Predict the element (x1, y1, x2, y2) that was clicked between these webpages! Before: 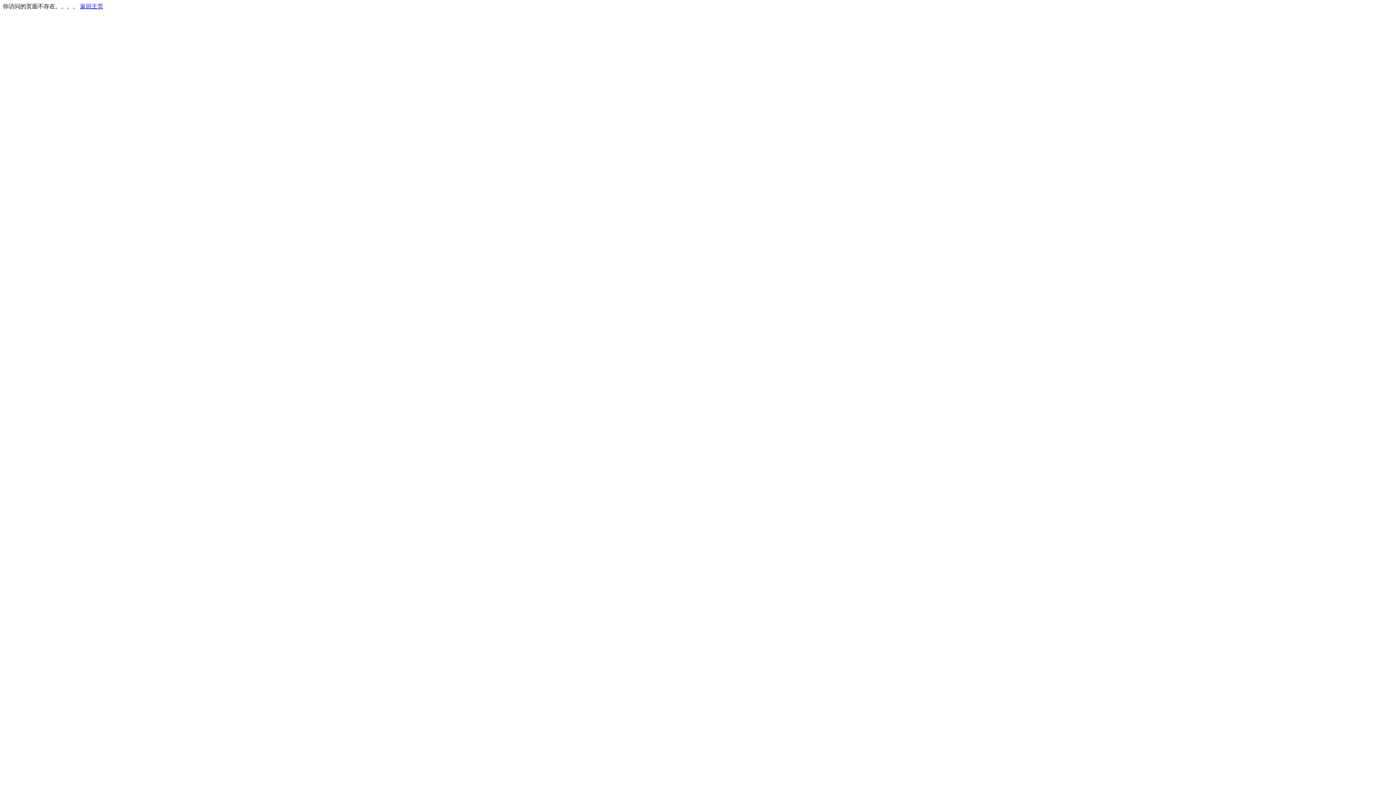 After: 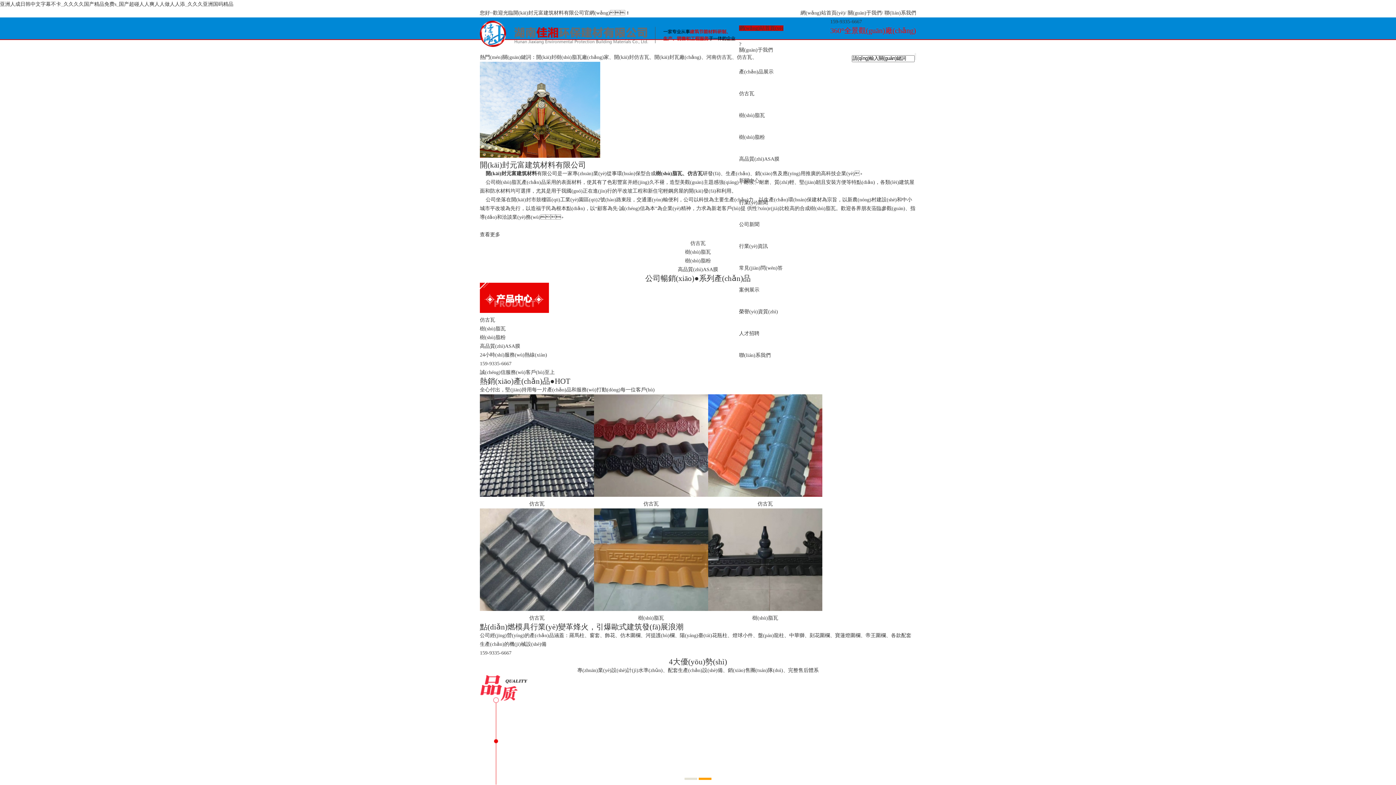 Action: bbox: (80, 3, 103, 9) label: 返回主页